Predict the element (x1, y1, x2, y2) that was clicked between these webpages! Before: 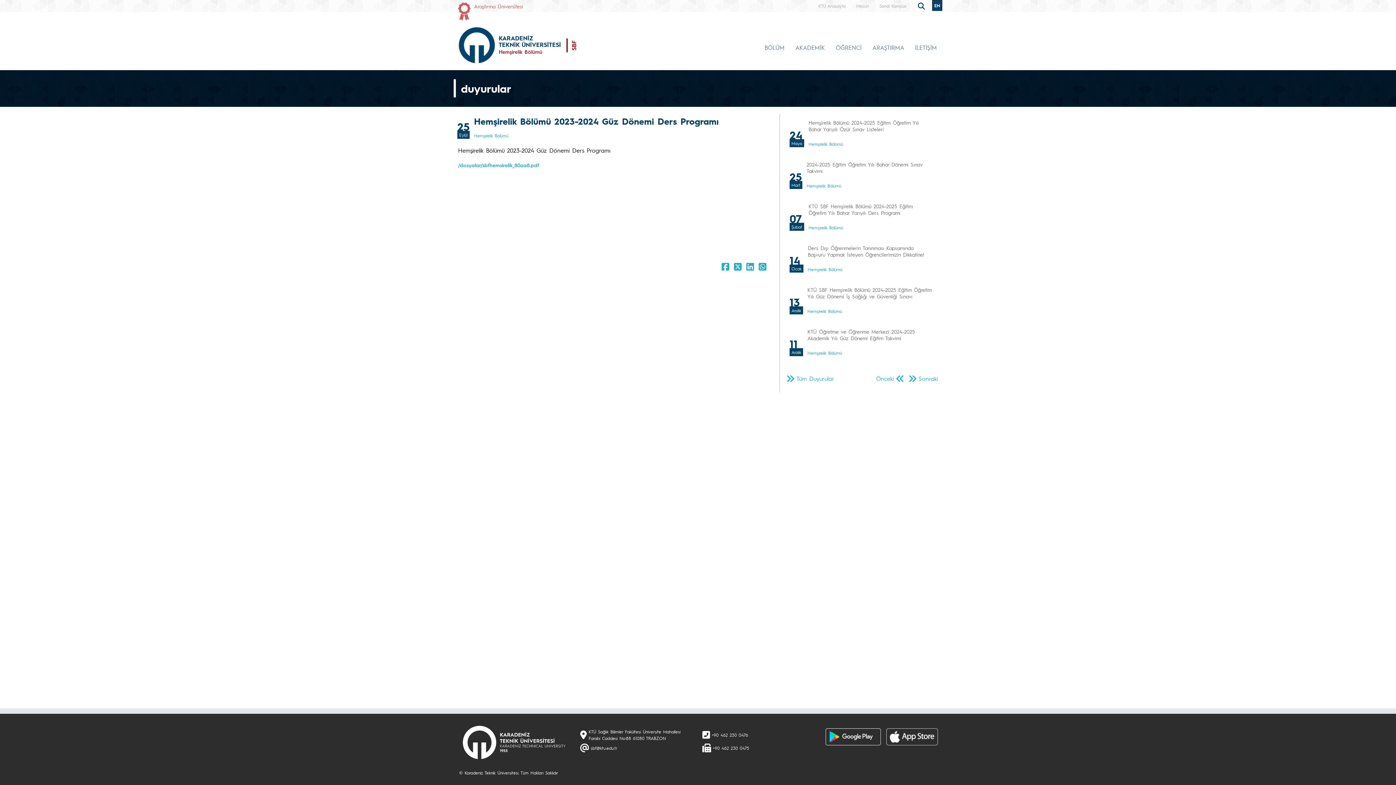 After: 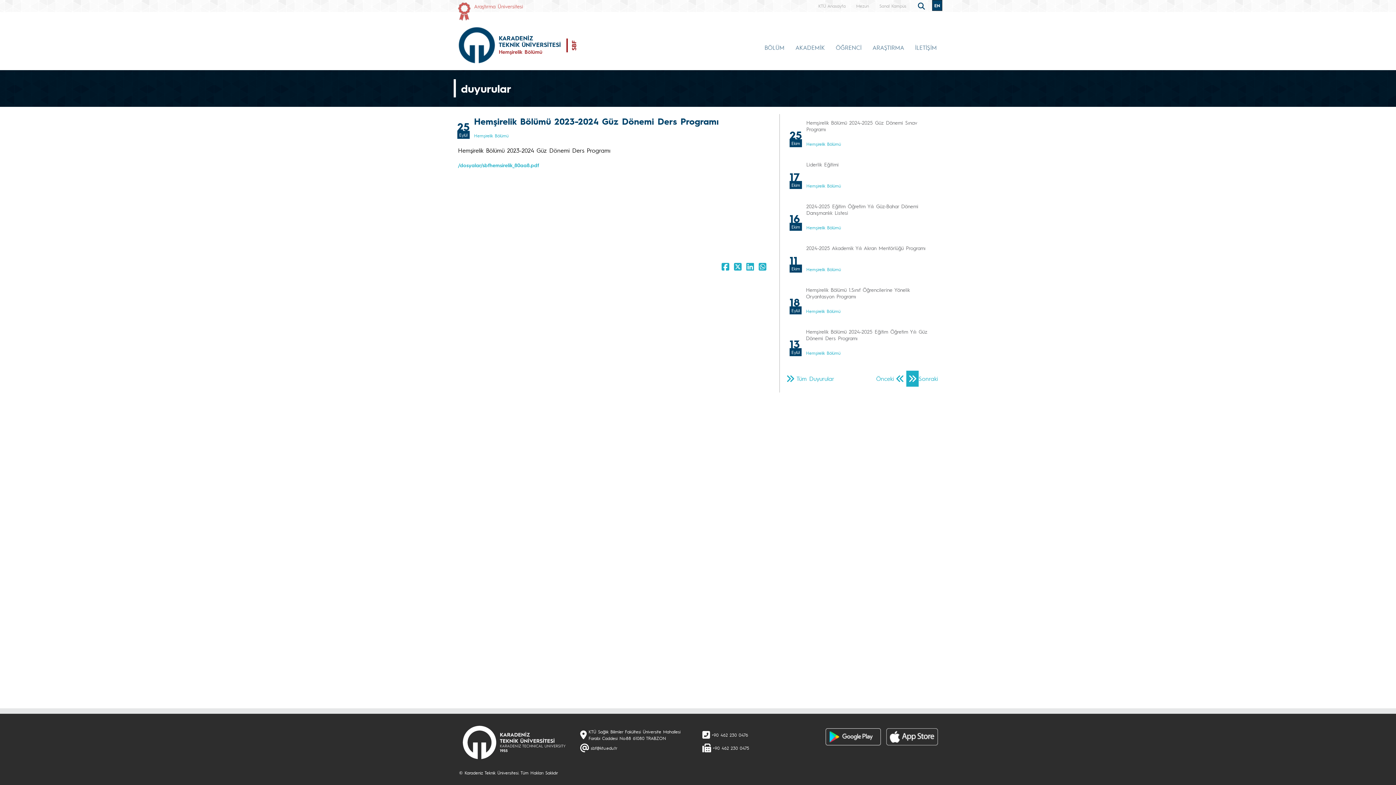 Action: bbox: (906, 370, 918, 386)